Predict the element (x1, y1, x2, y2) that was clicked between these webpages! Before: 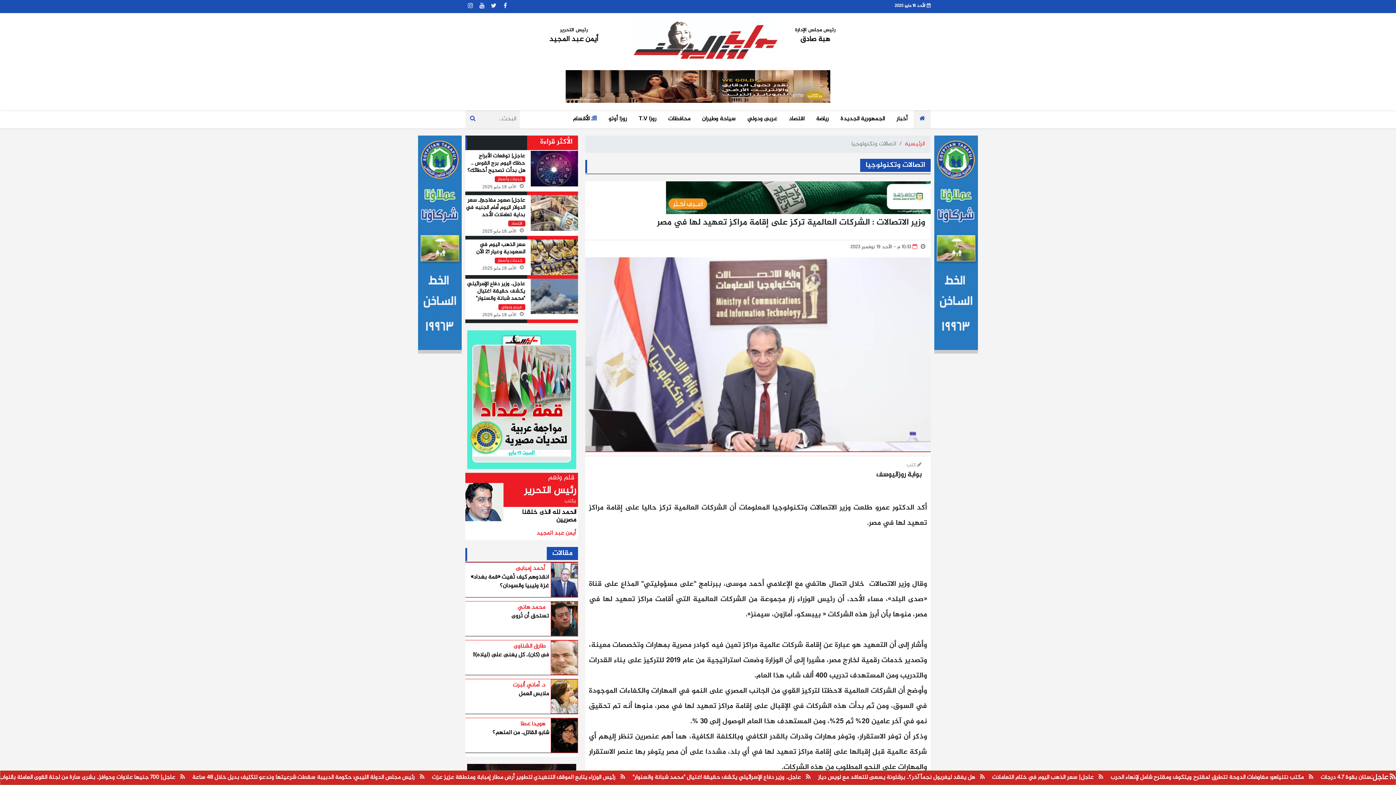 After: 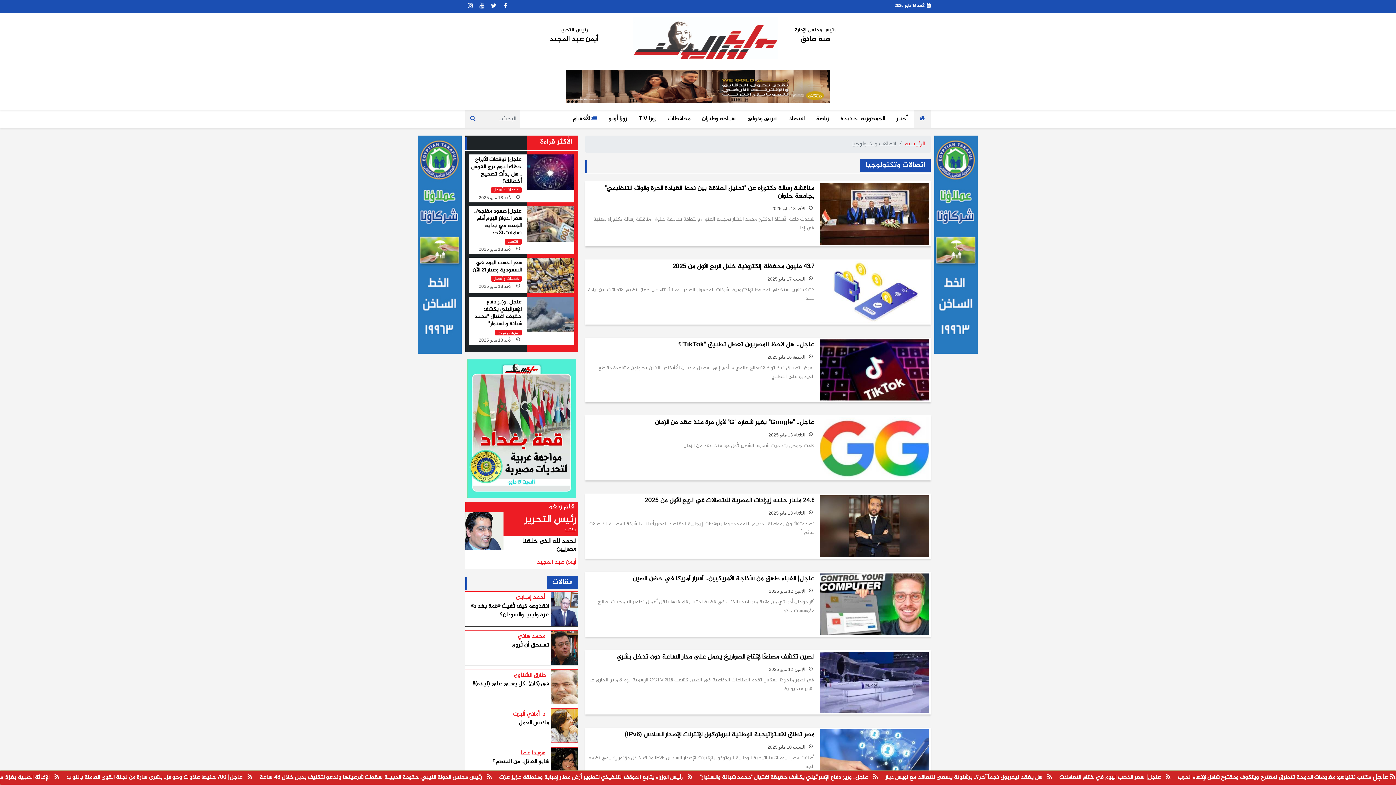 Action: label: اتصالات وتكنولوجيا bbox: (860, 158, 930, 172)